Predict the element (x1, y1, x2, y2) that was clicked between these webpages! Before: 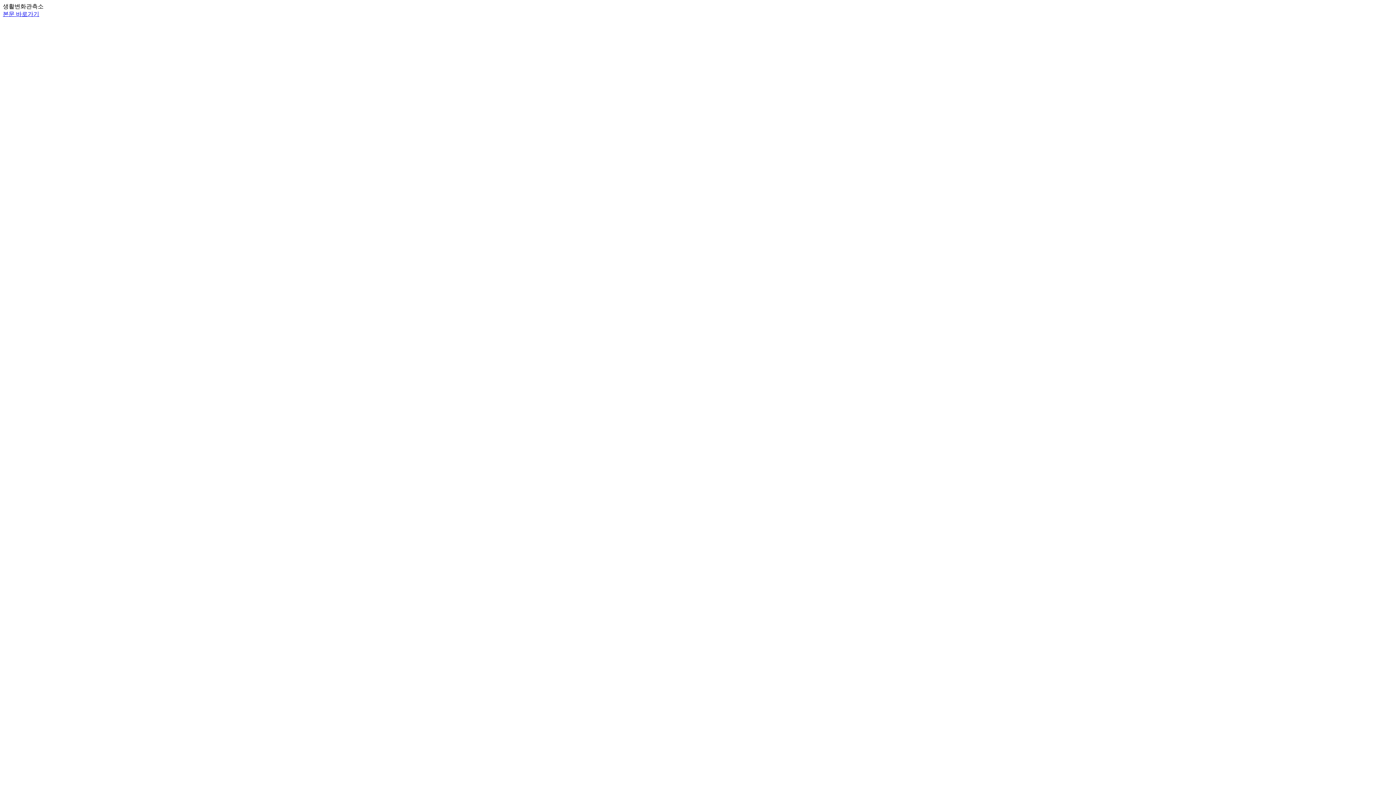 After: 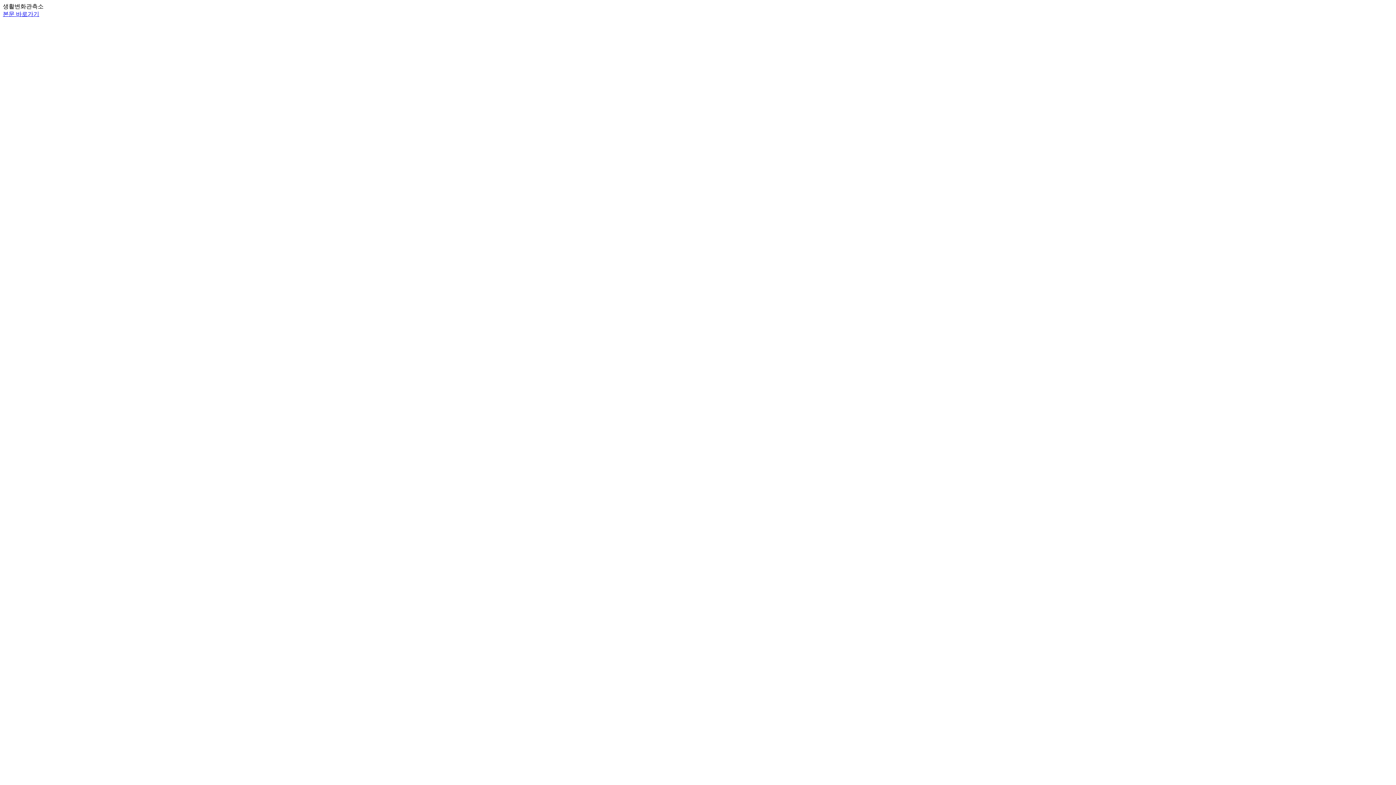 Action: bbox: (2, 10, 39, 17) label: 본문 바로가기